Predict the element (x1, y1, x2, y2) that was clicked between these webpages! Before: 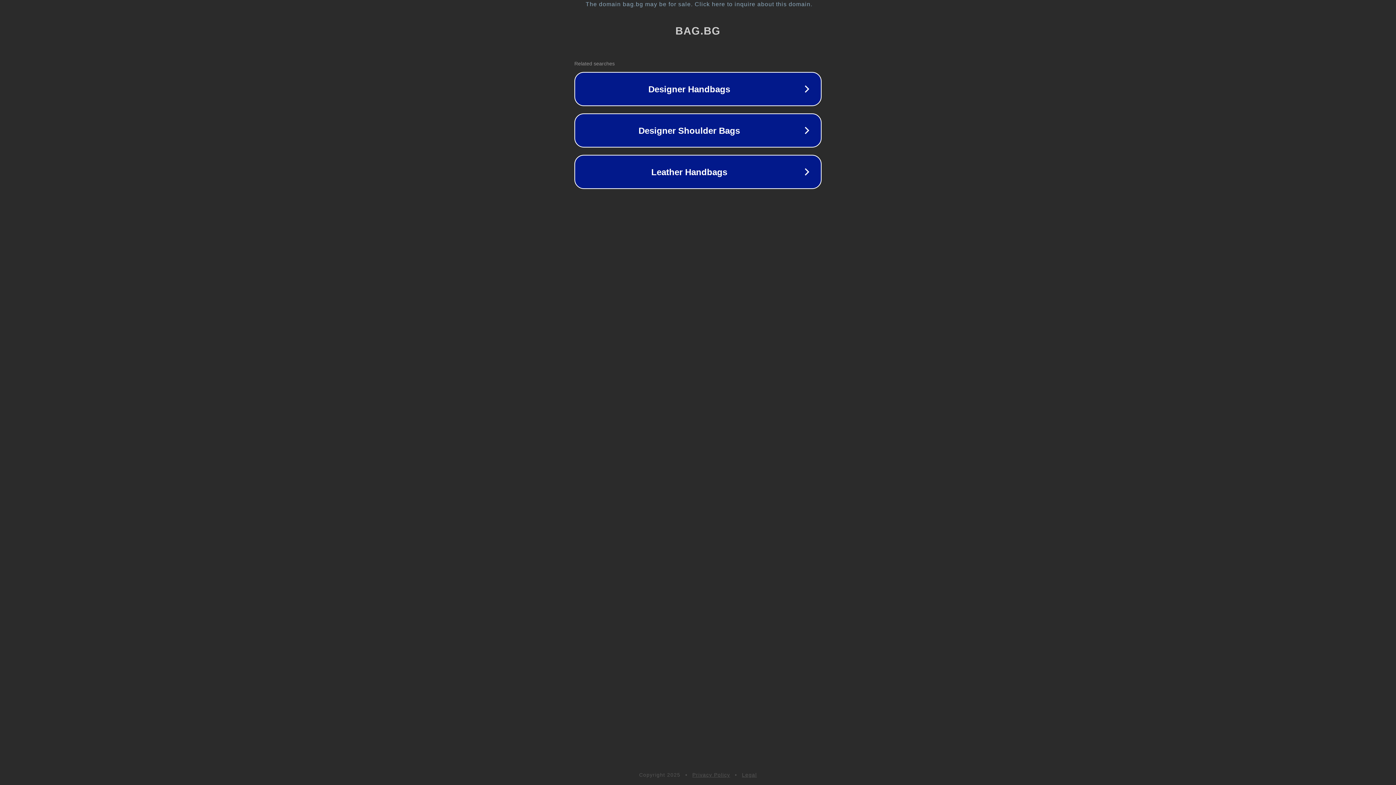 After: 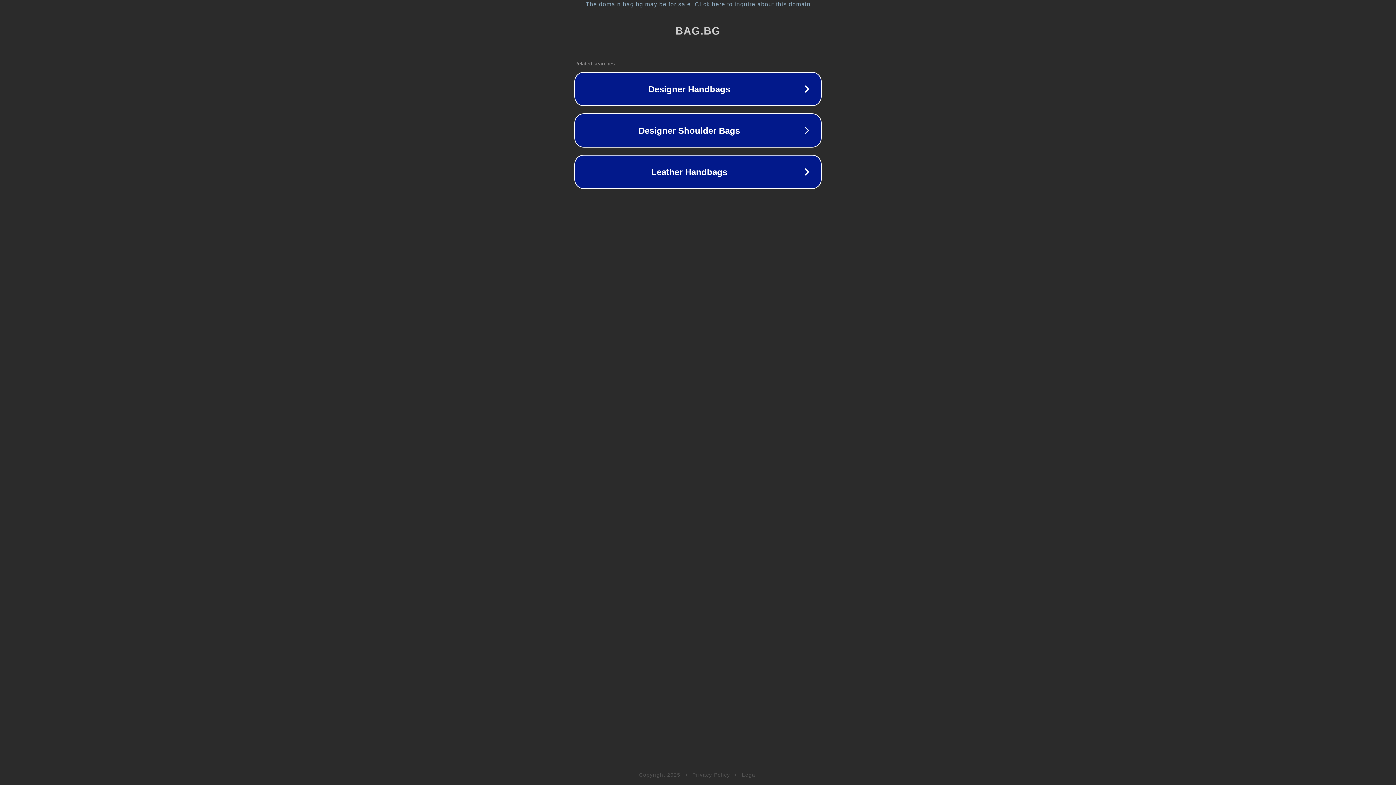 Action: bbox: (692, 772, 730, 778) label: Privacy Policy